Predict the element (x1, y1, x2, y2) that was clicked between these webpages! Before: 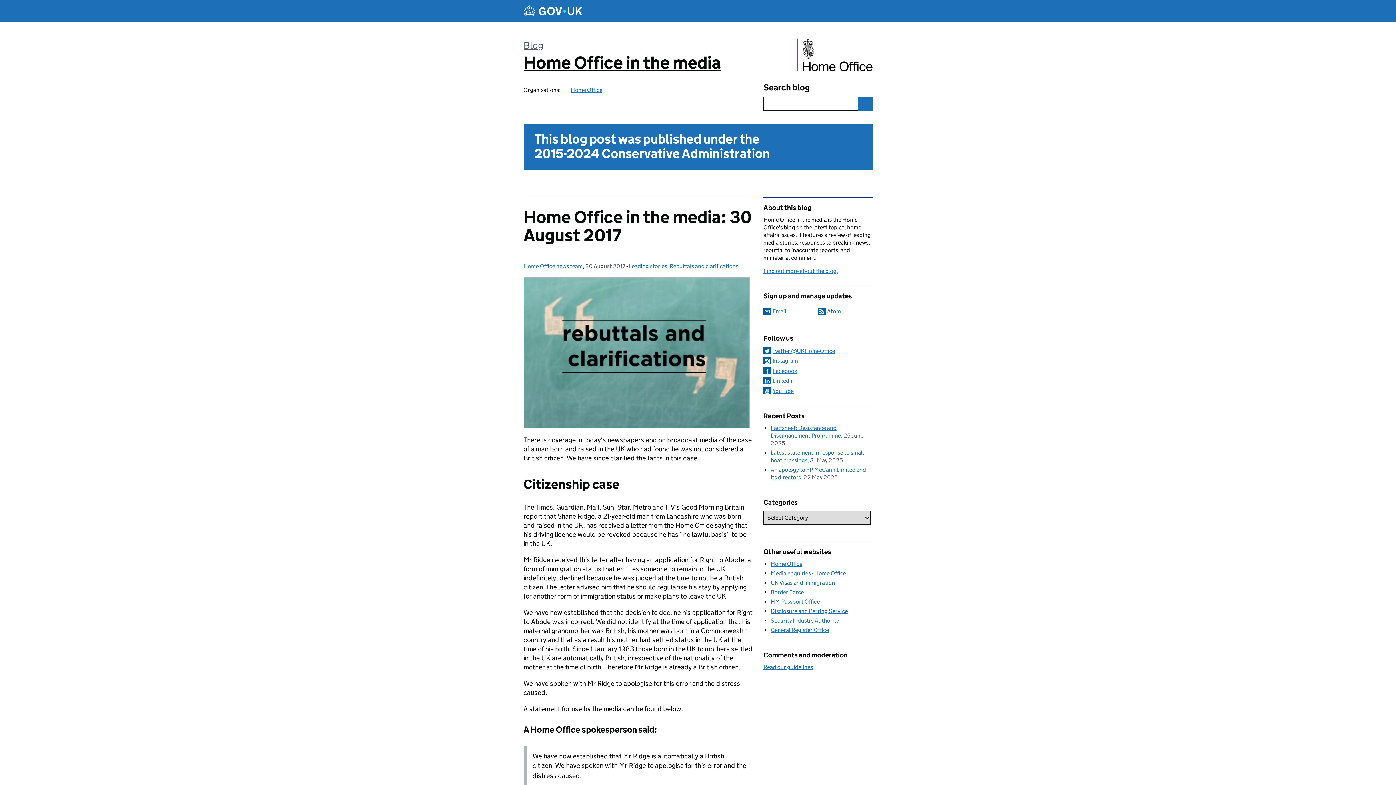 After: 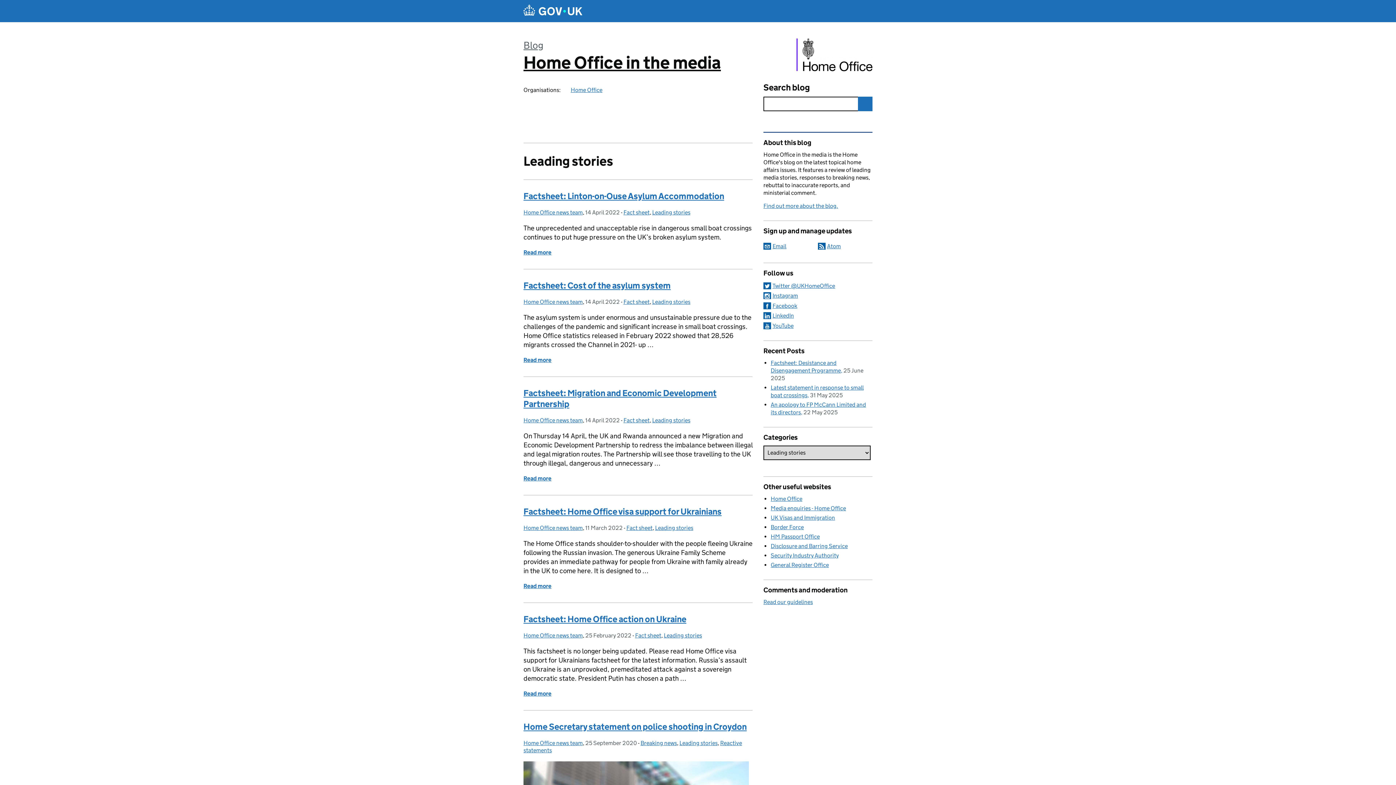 Action: bbox: (629, 262, 667, 269) label: Leading stories